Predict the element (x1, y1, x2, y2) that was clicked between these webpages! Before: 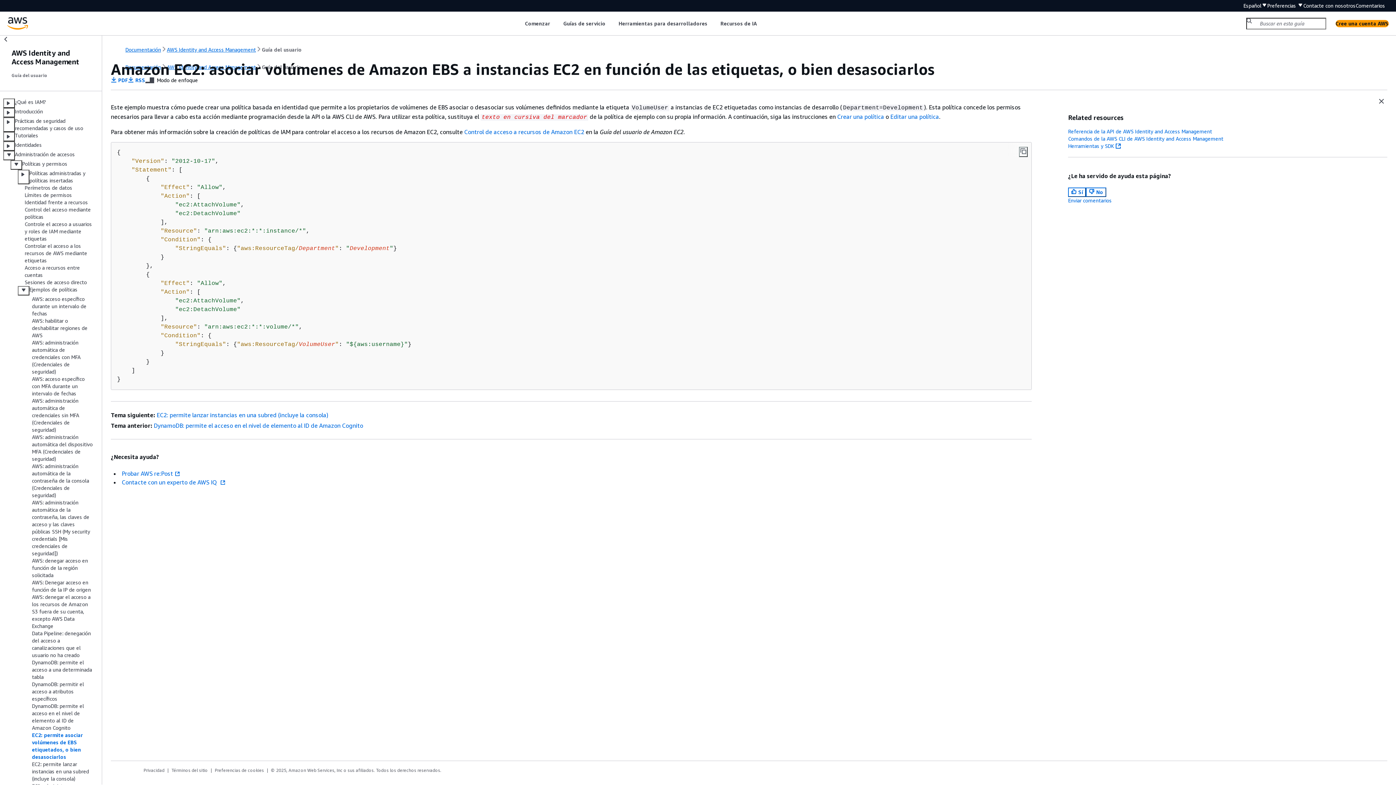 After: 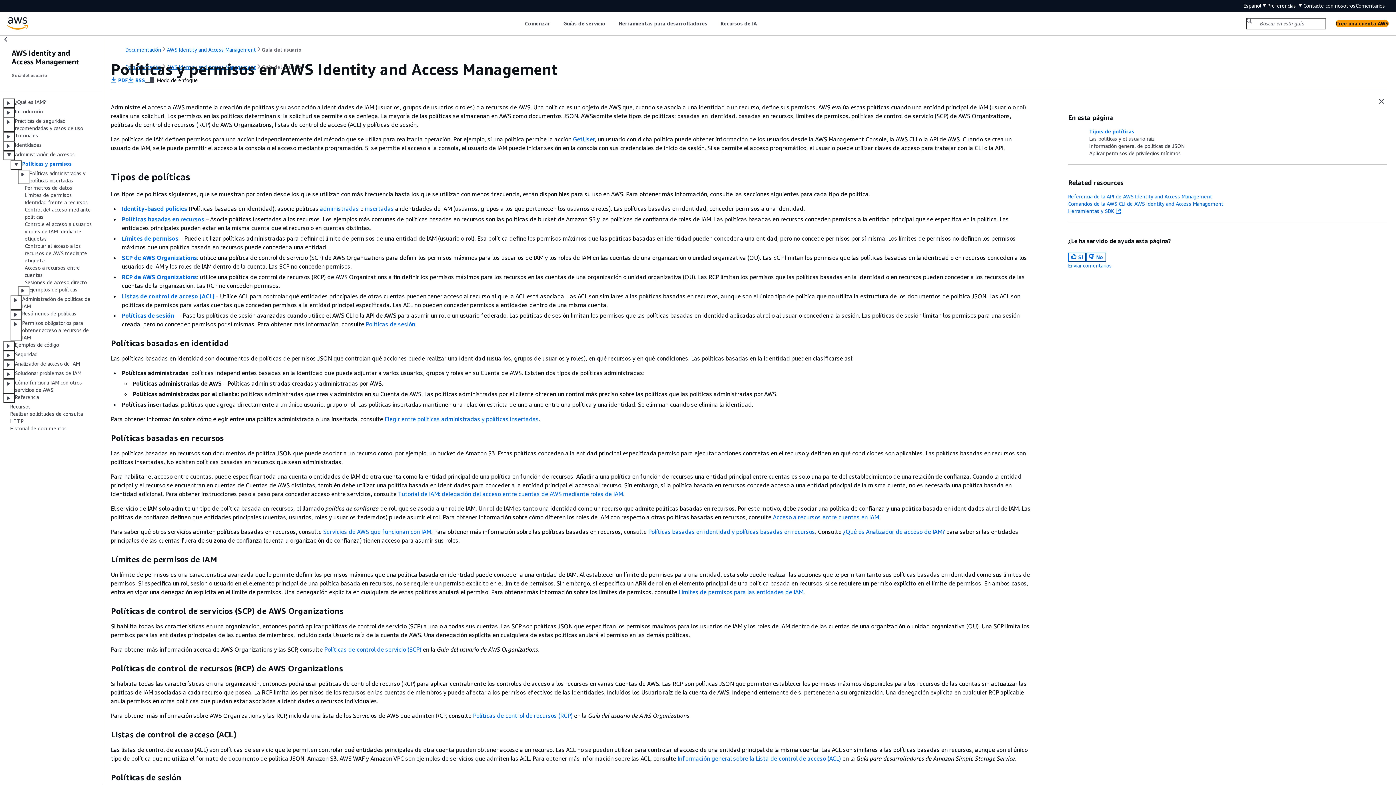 Action: label: Políticas y permisos bbox: (22, 160, 67, 169)